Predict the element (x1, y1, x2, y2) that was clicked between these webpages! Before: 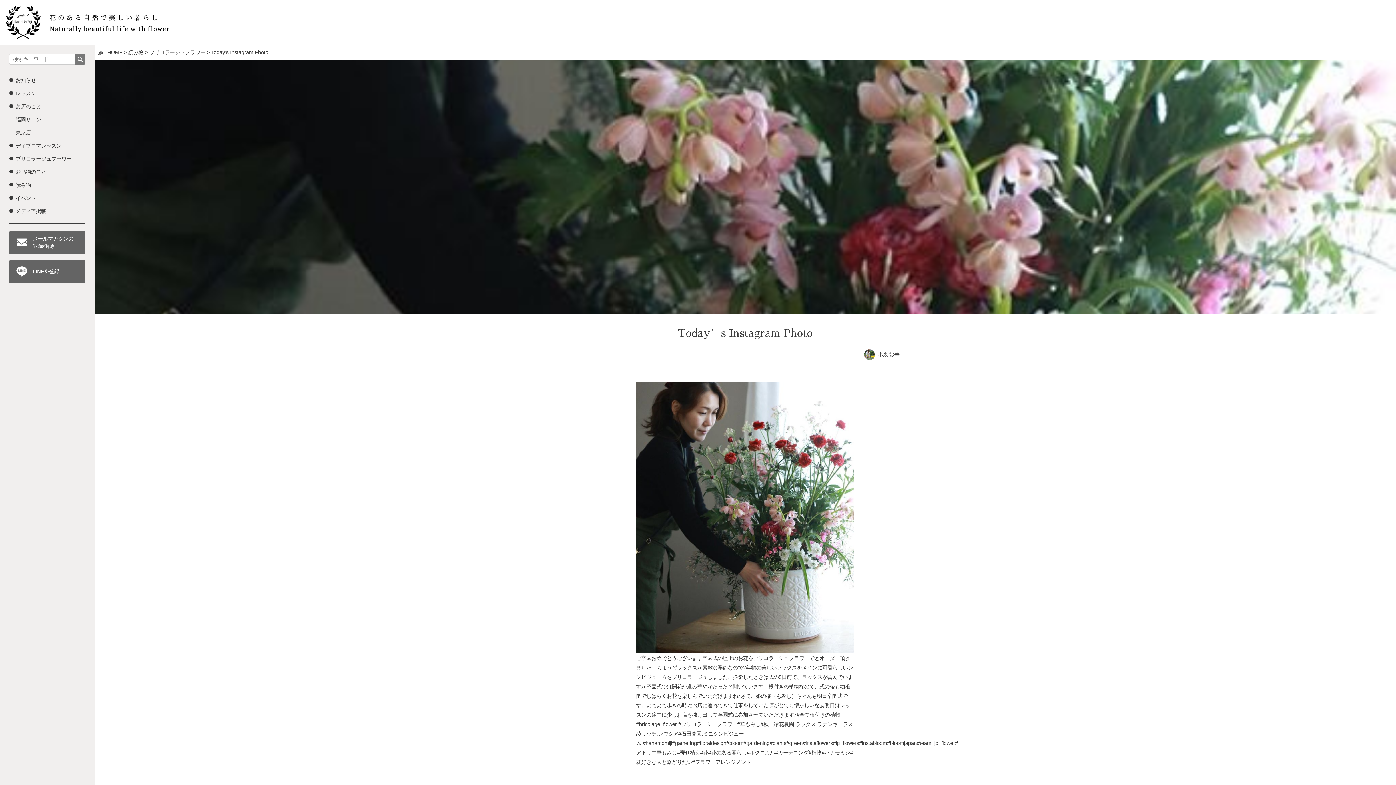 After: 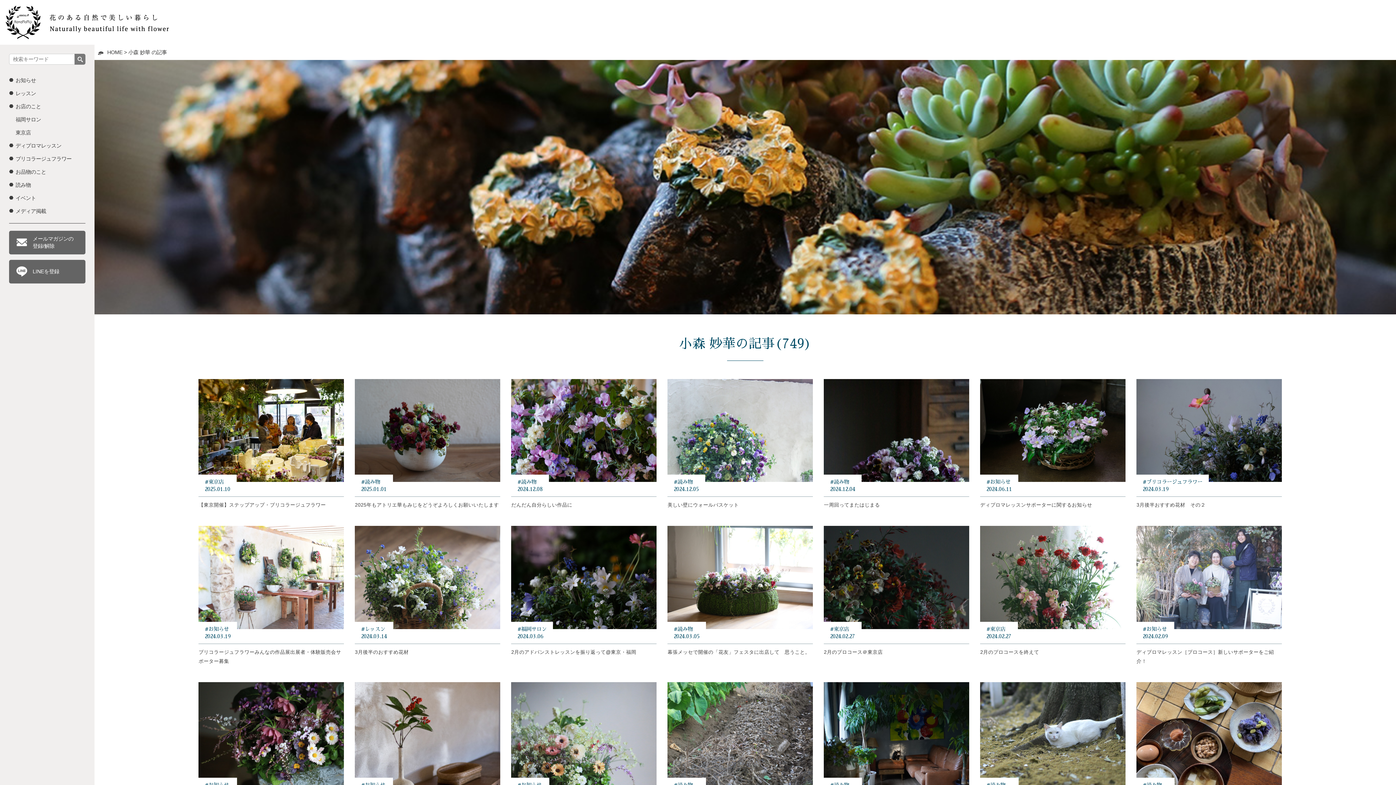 Action: bbox: (864, 349, 900, 360) label: 	小森 妙華